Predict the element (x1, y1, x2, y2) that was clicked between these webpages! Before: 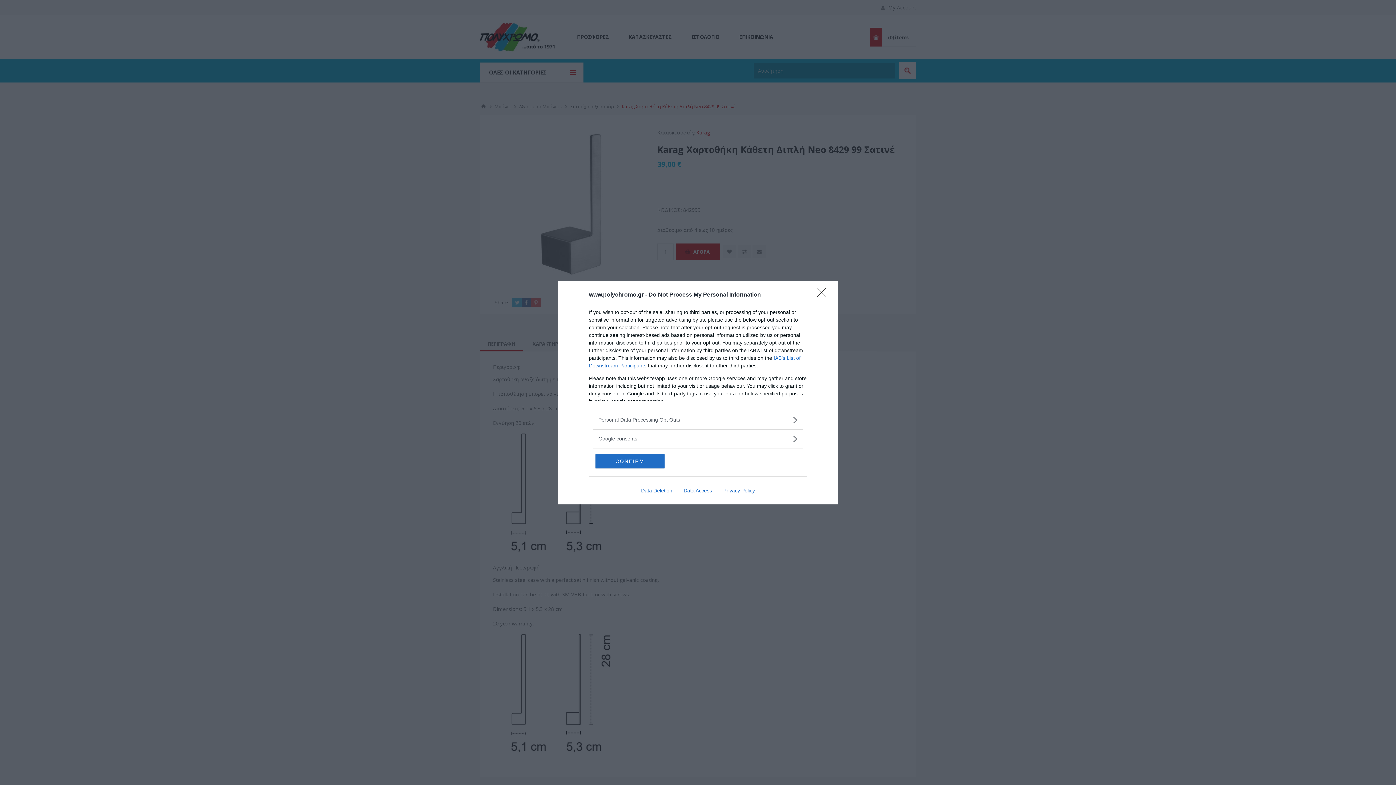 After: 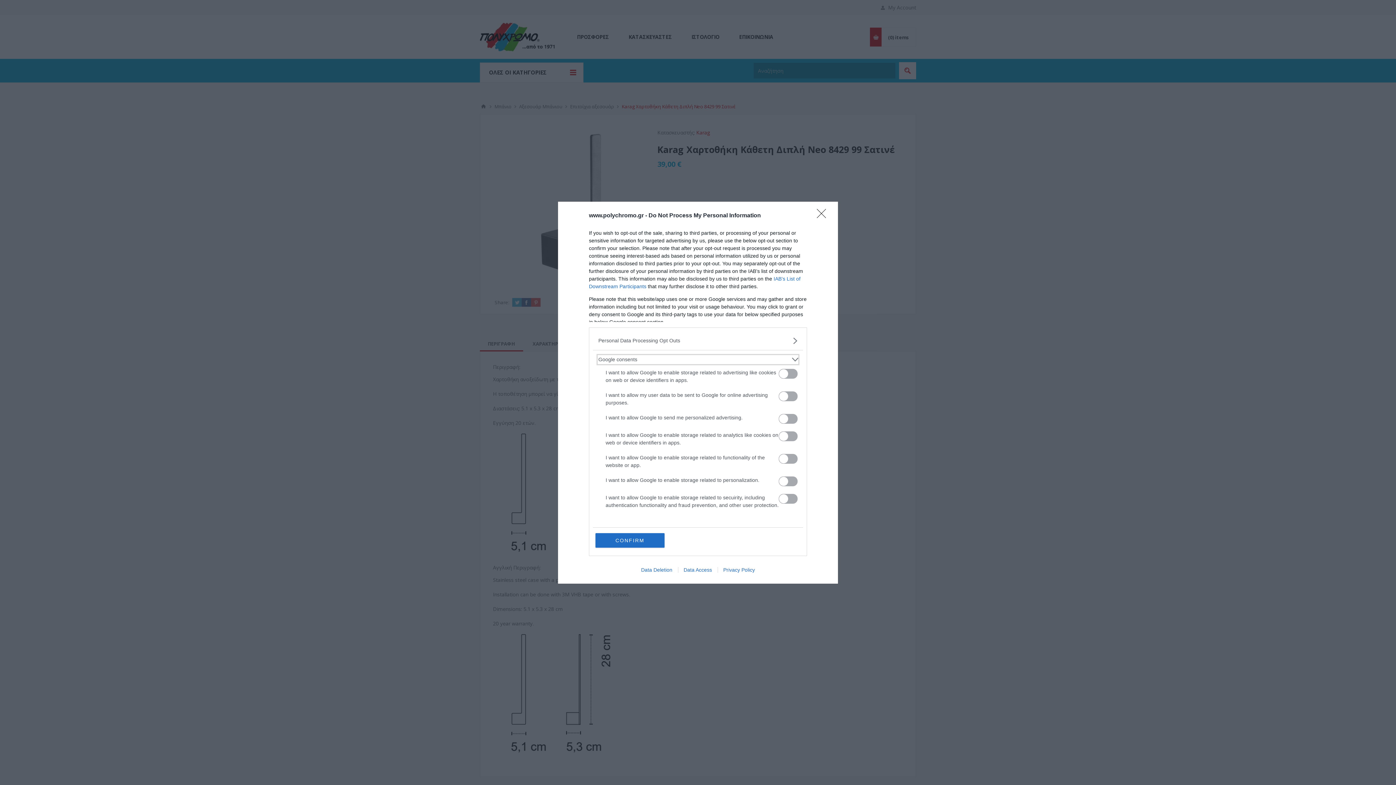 Action: label: Google consents bbox: (598, 435, 797, 442)